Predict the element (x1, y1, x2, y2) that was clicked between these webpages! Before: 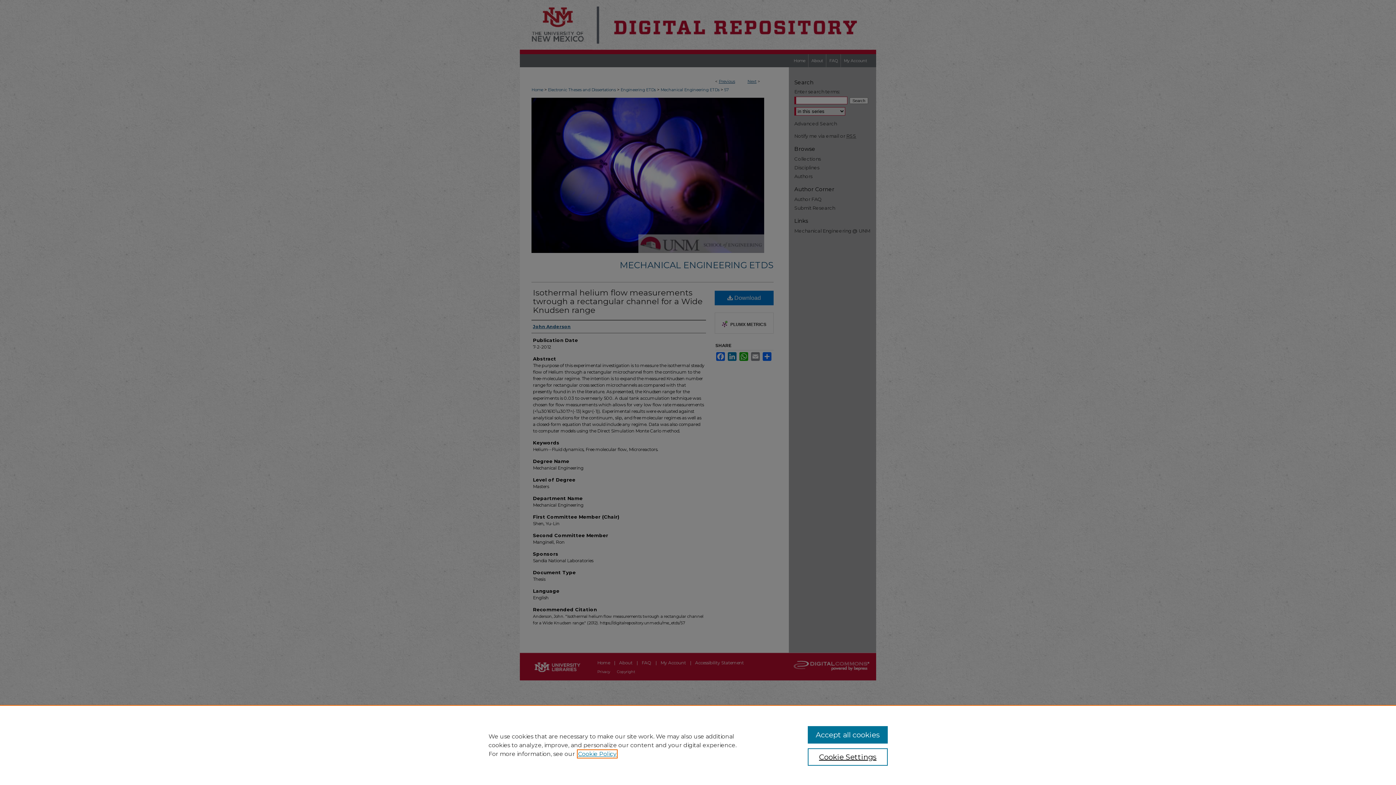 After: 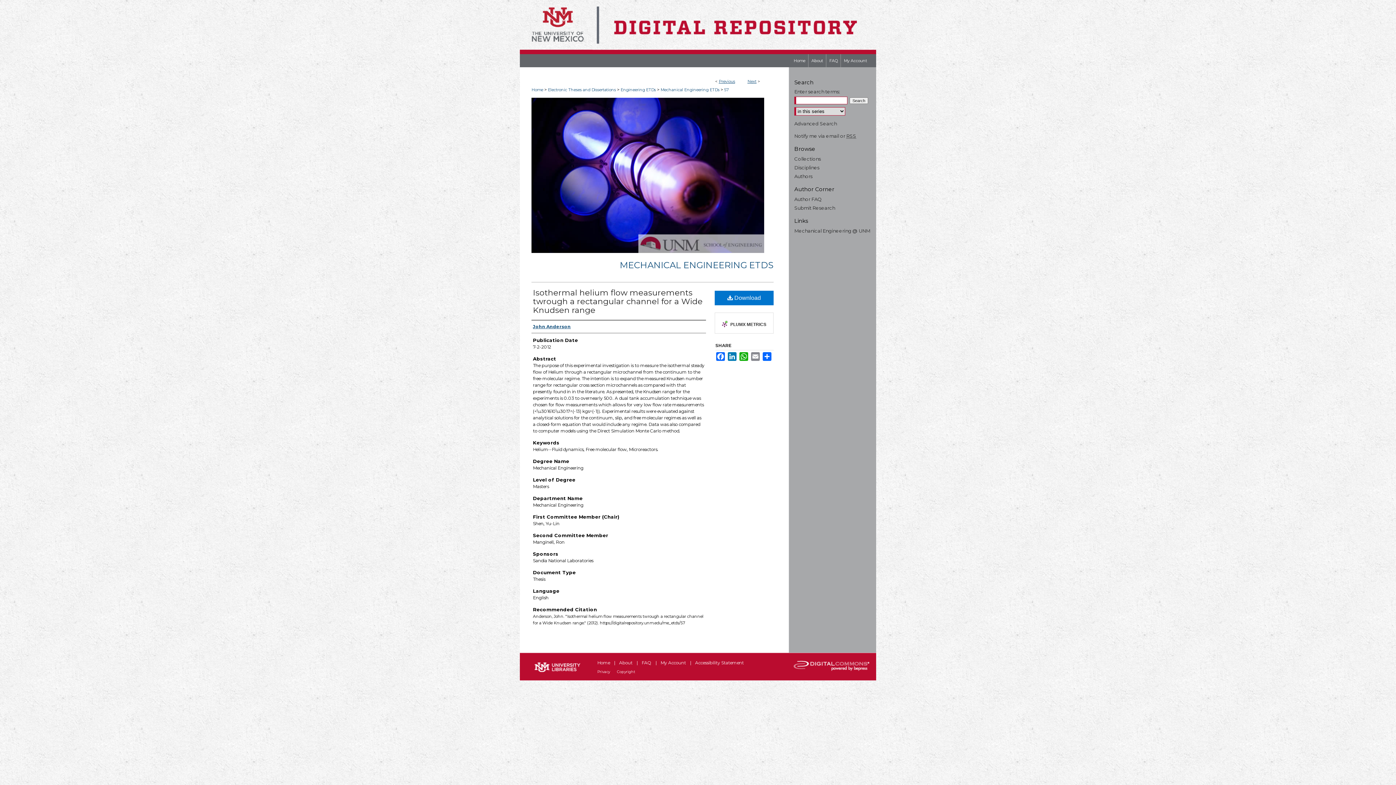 Action: bbox: (807, 726, 887, 744) label: Accept all cookies